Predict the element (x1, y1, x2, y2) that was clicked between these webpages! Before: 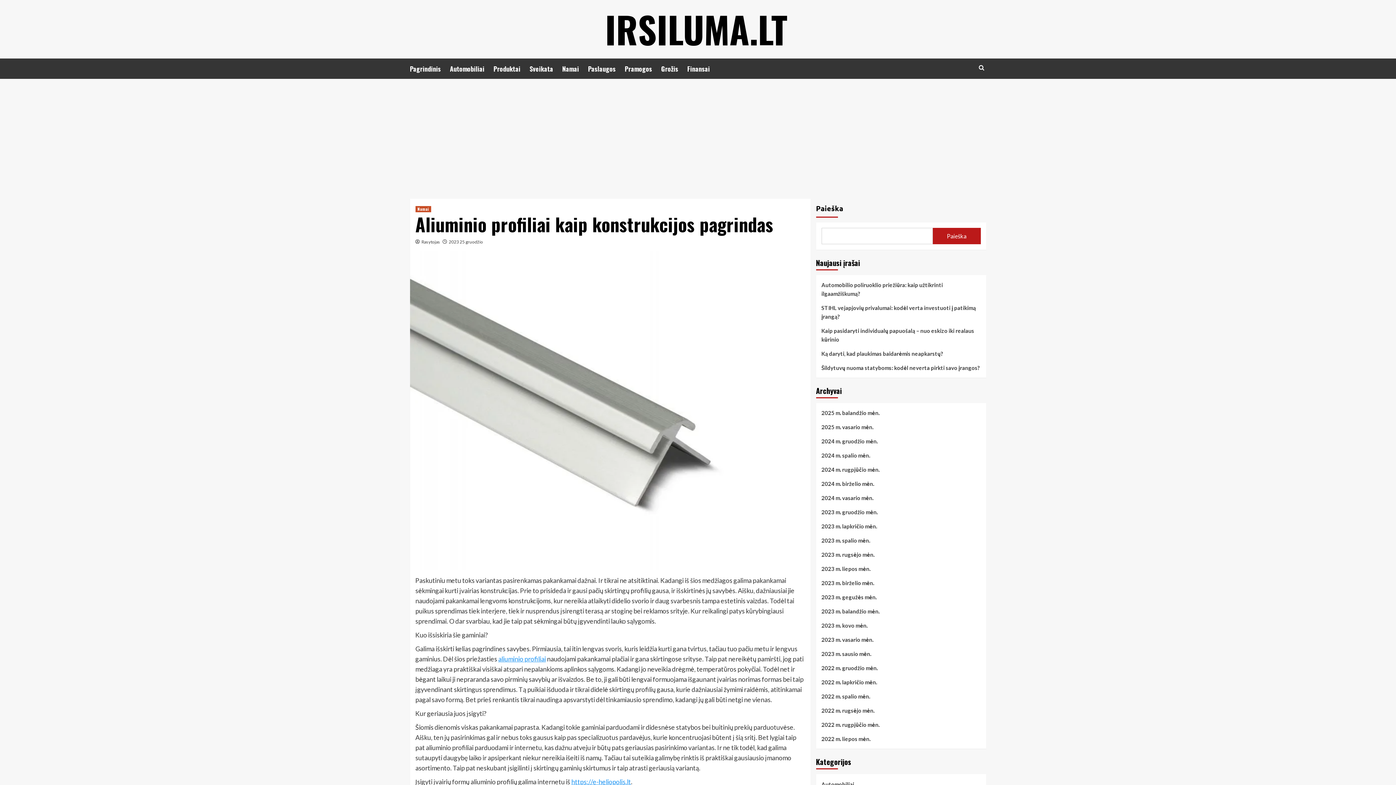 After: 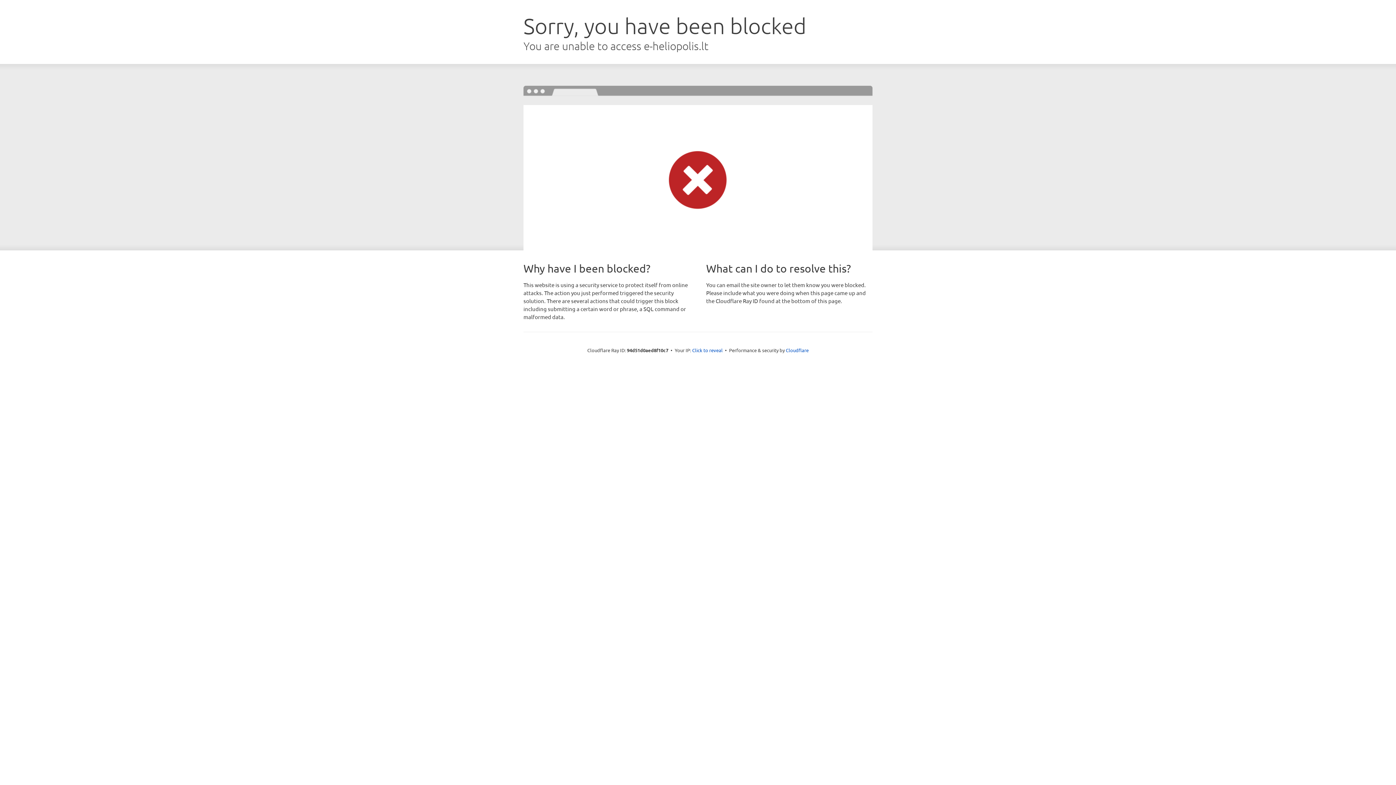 Action: bbox: (498, 655, 546, 663) label: aliuminio profiliai